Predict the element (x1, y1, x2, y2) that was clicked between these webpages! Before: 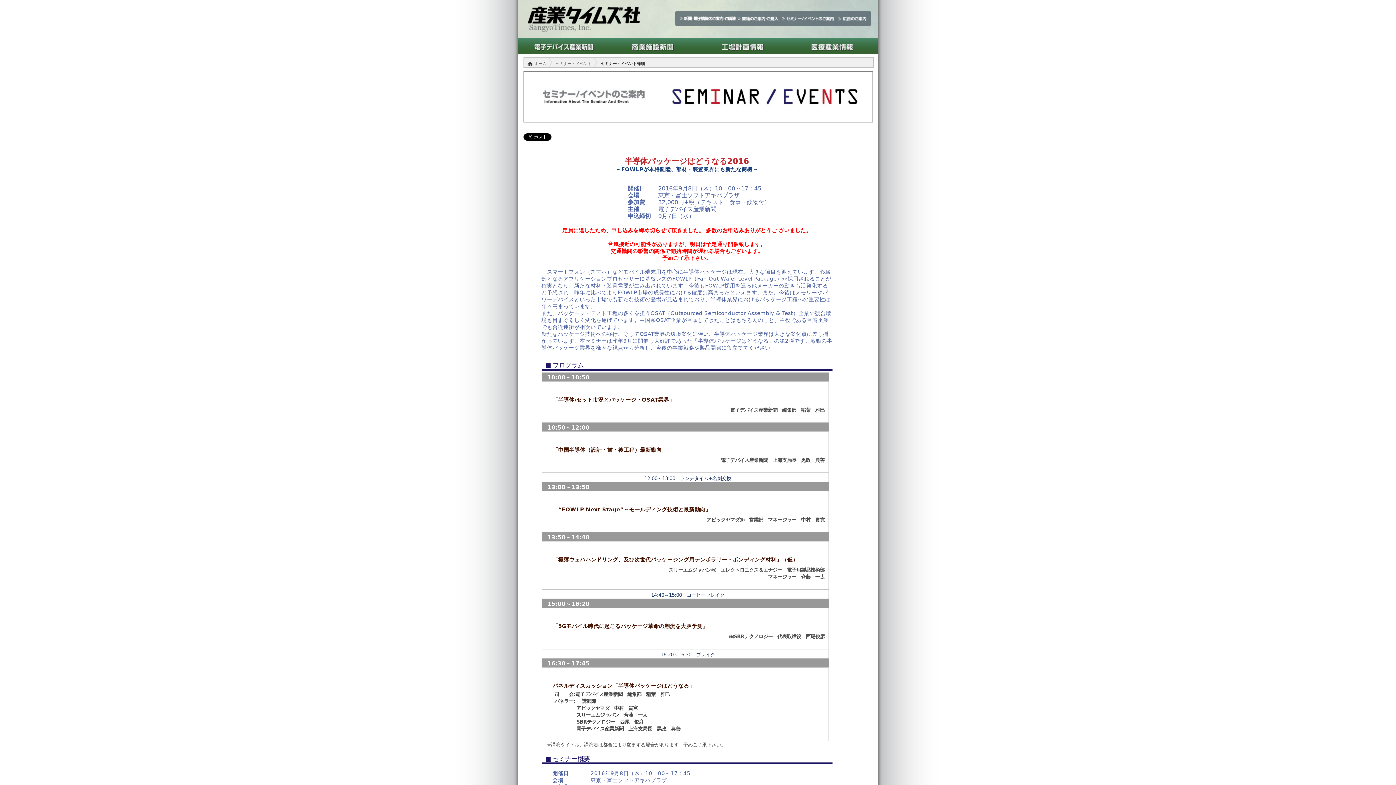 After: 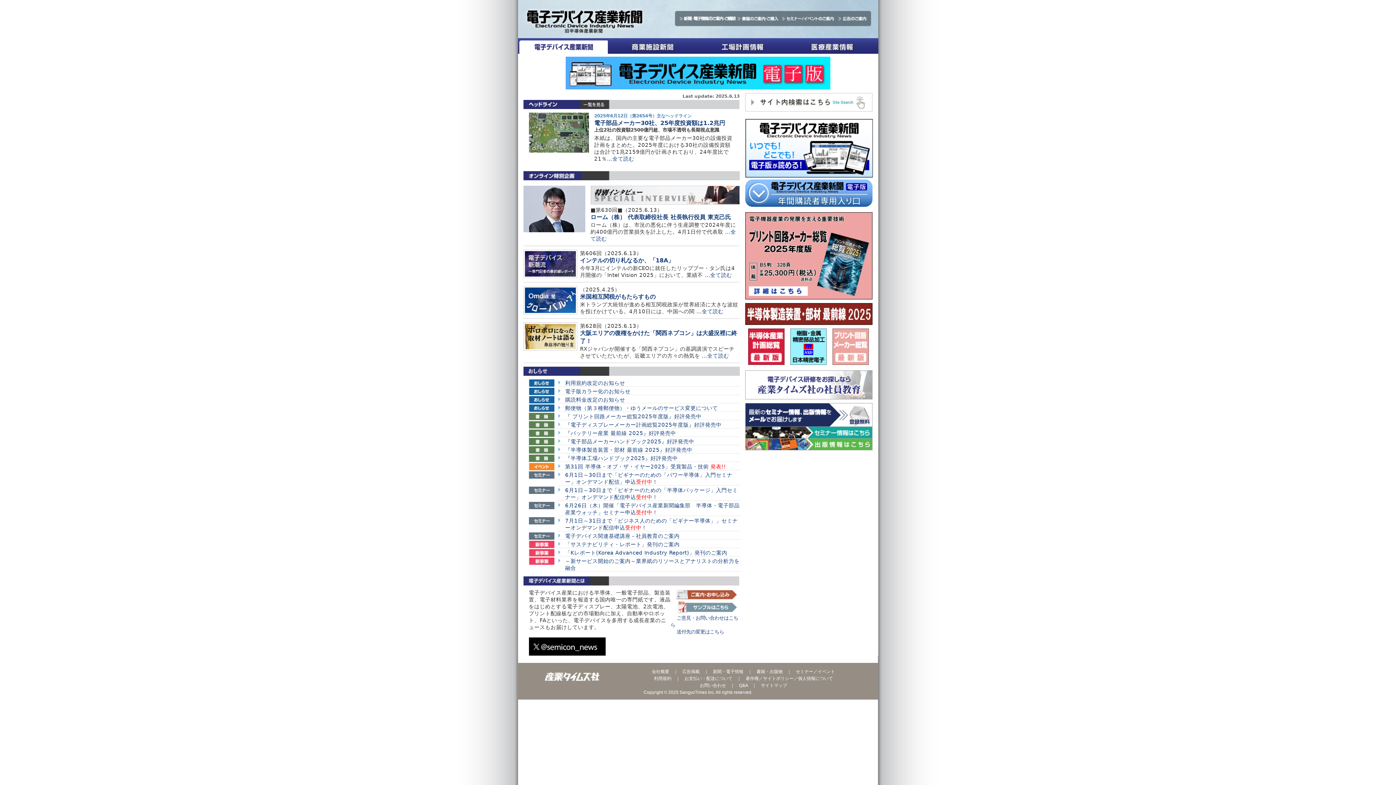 Action: bbox: (518, 38, 607, 53) label: 電子デバイス産業新聞